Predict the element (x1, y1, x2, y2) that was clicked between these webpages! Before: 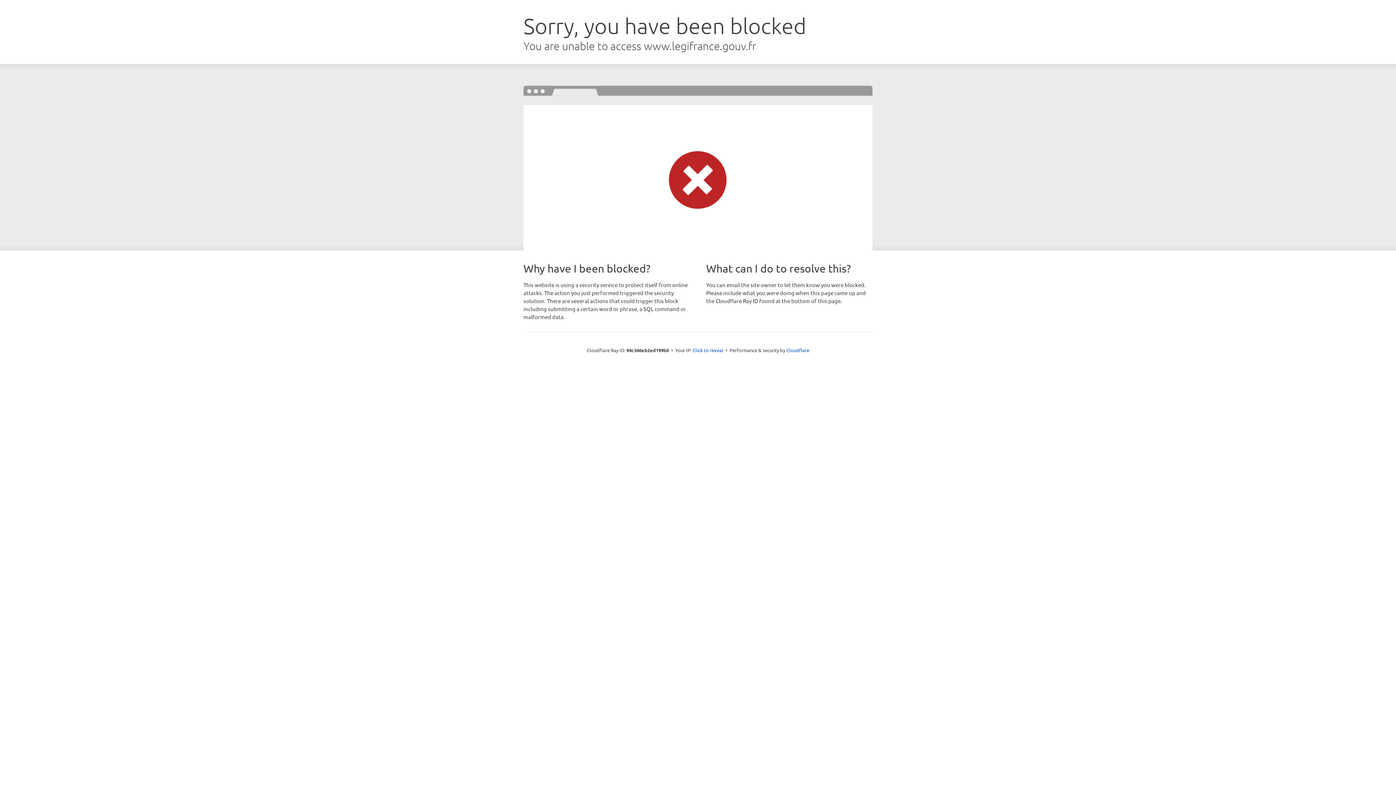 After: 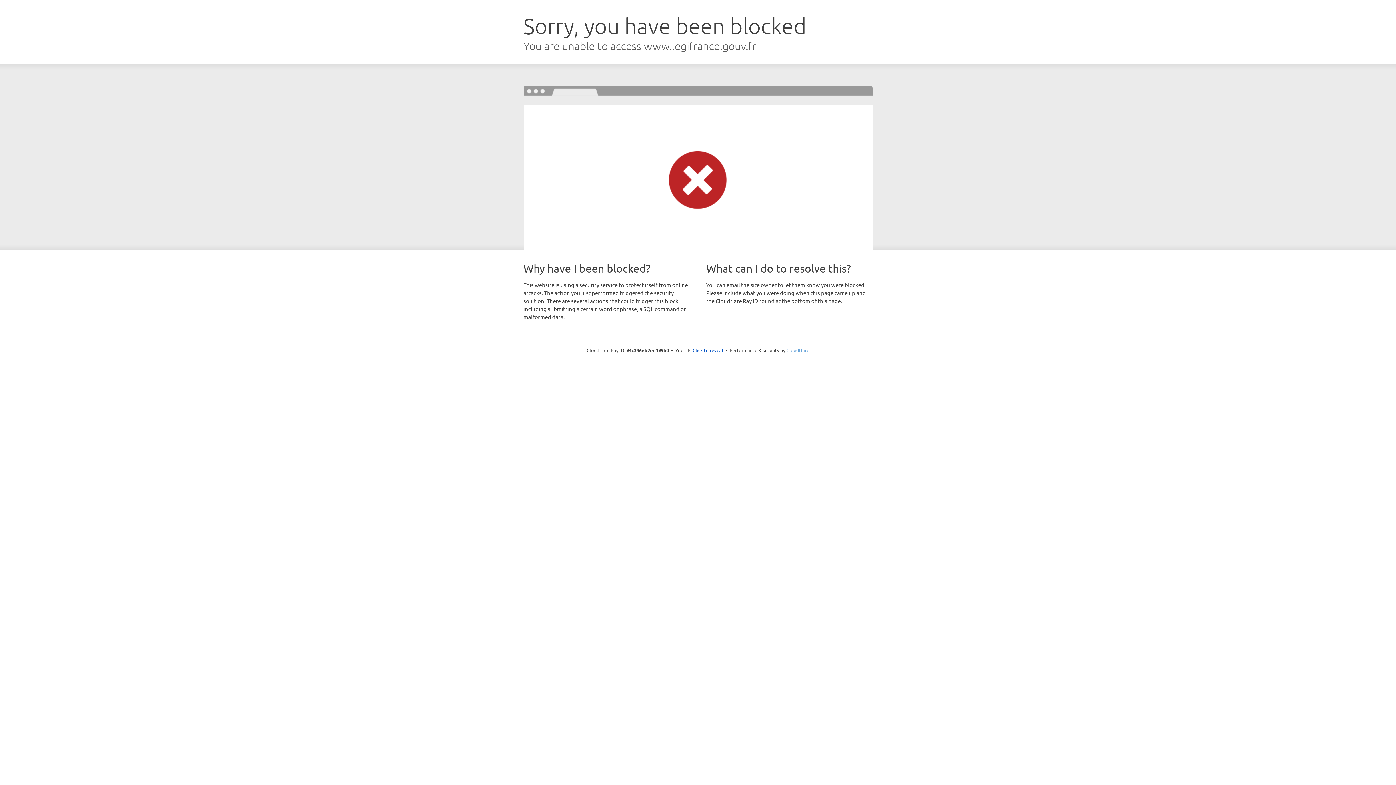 Action: bbox: (786, 347, 809, 353) label: Cloudflare